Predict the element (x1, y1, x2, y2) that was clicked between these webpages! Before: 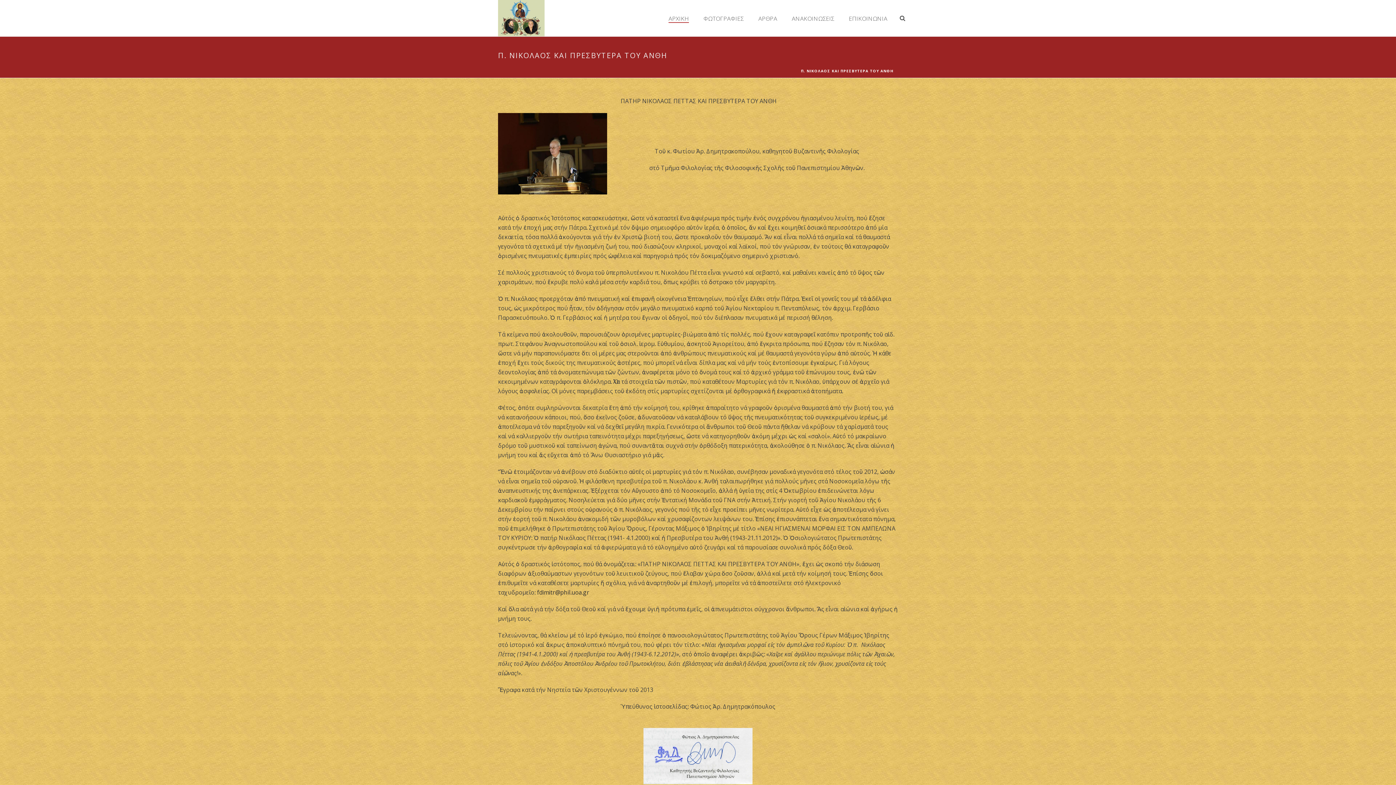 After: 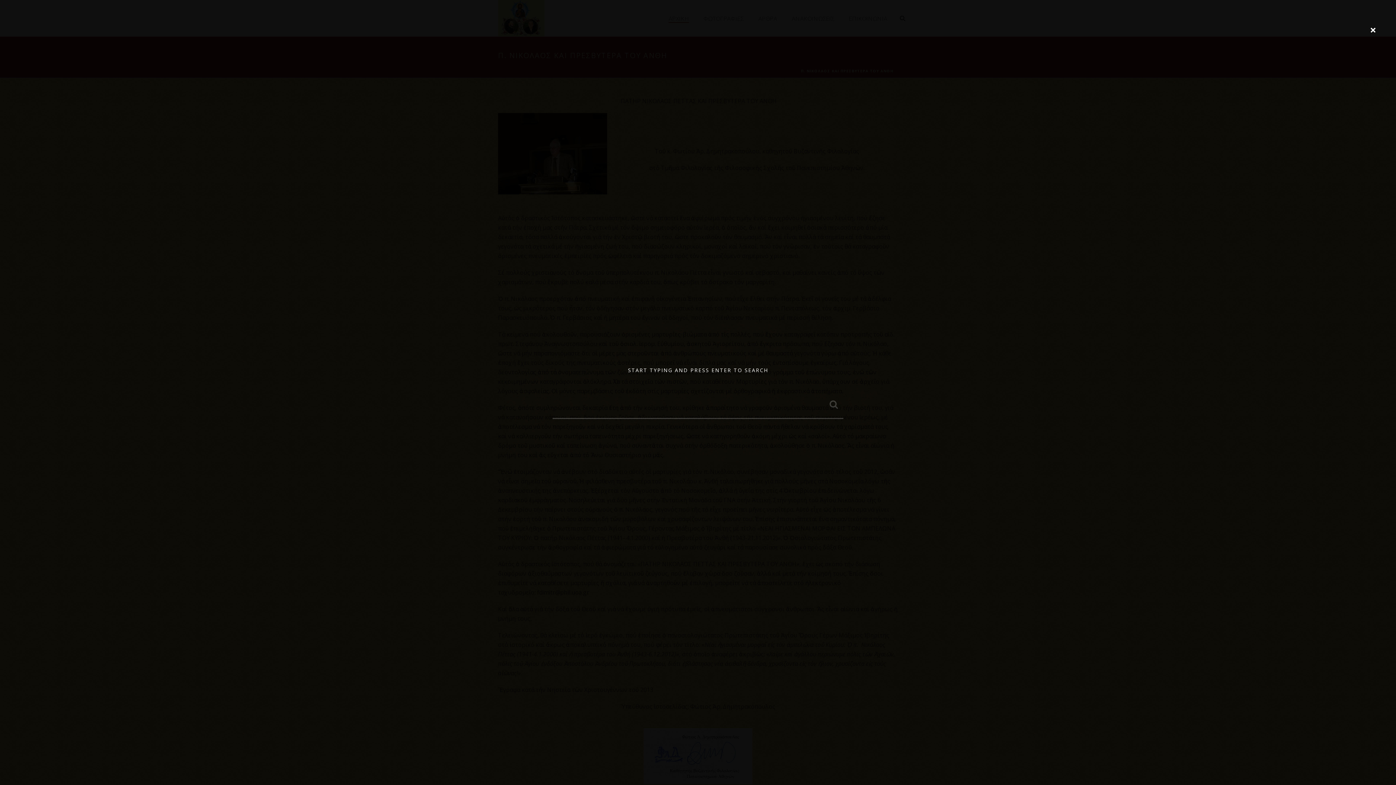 Action: bbox: (900, 0, 905, 36)